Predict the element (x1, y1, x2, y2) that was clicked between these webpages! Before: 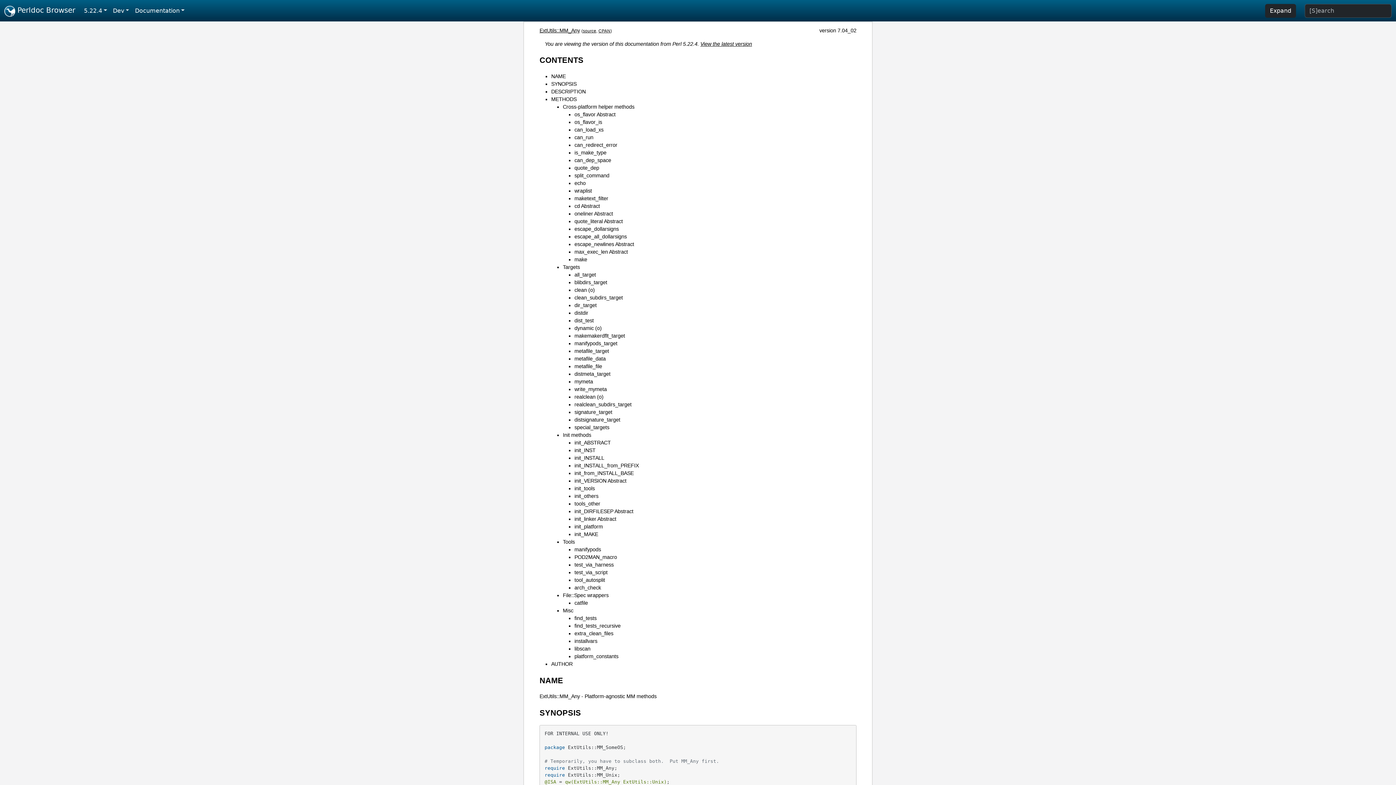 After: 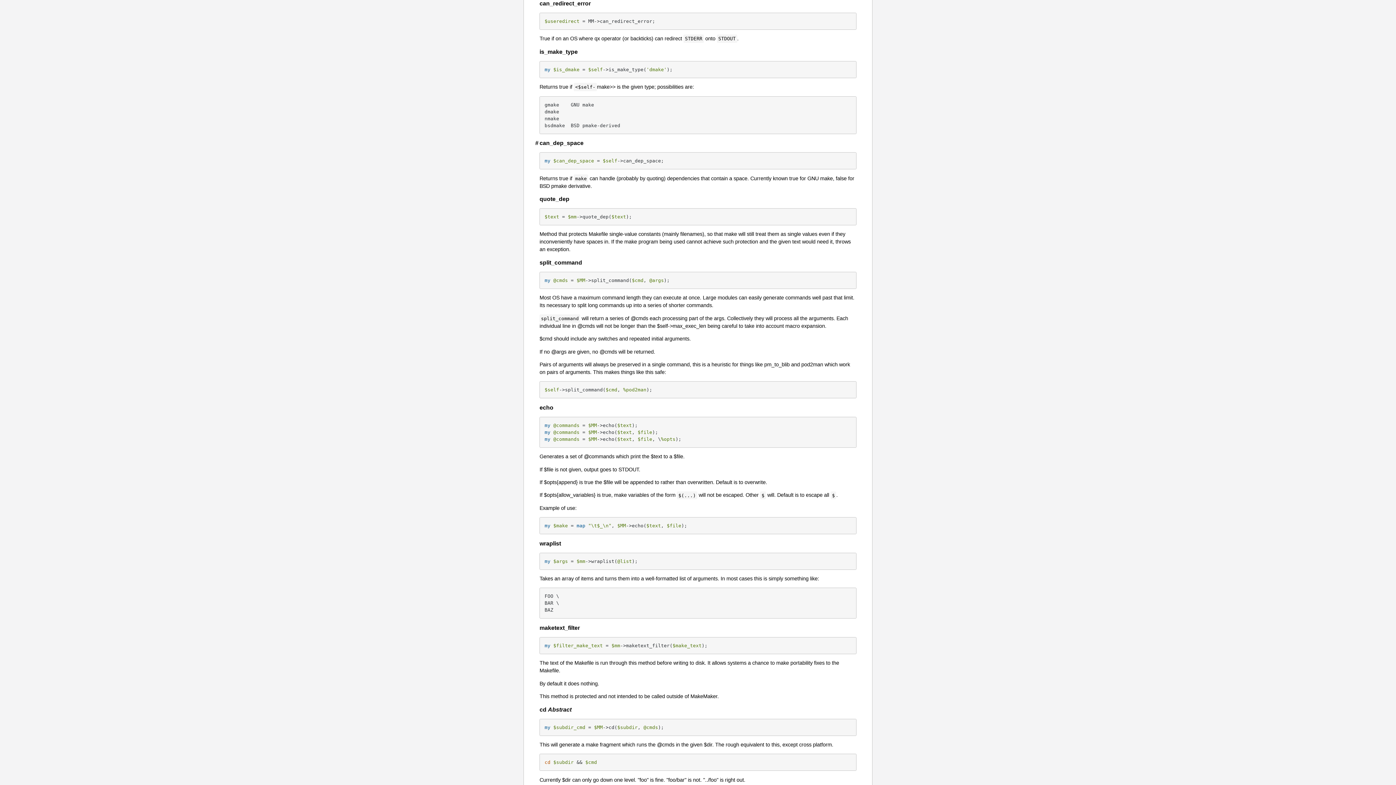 Action: bbox: (574, 142, 617, 147) label: can_redirect_error